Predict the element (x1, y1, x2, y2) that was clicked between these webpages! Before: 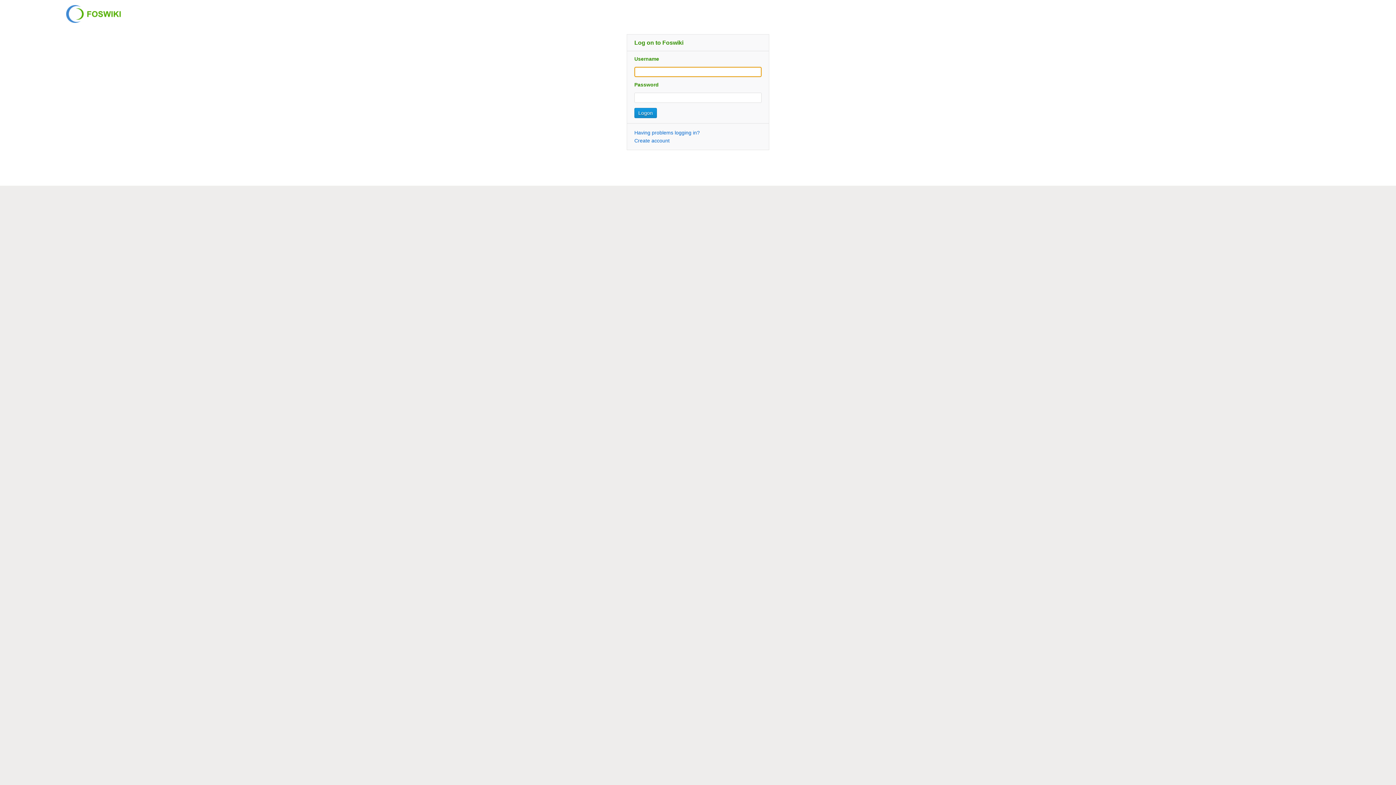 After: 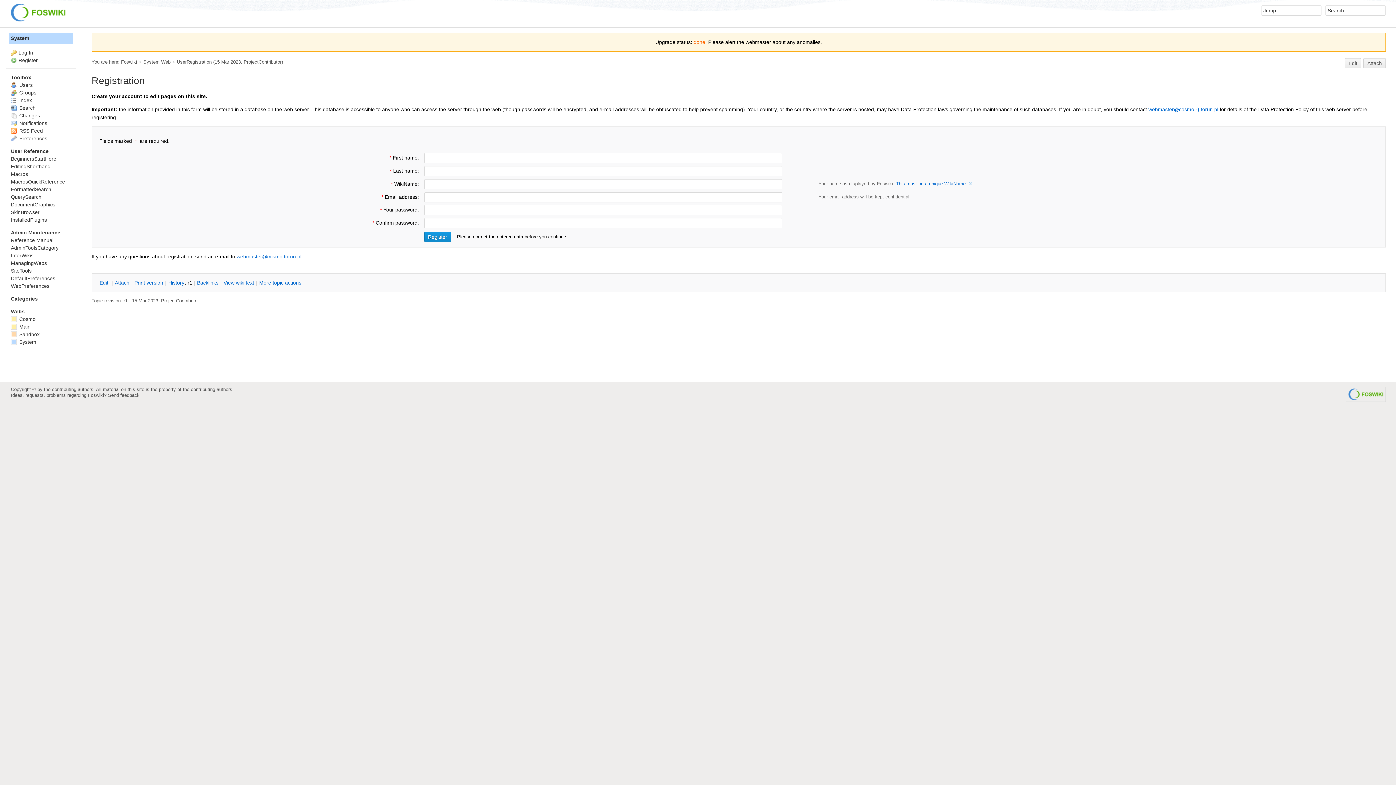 Action: label: Create account bbox: (634, 137, 669, 143)